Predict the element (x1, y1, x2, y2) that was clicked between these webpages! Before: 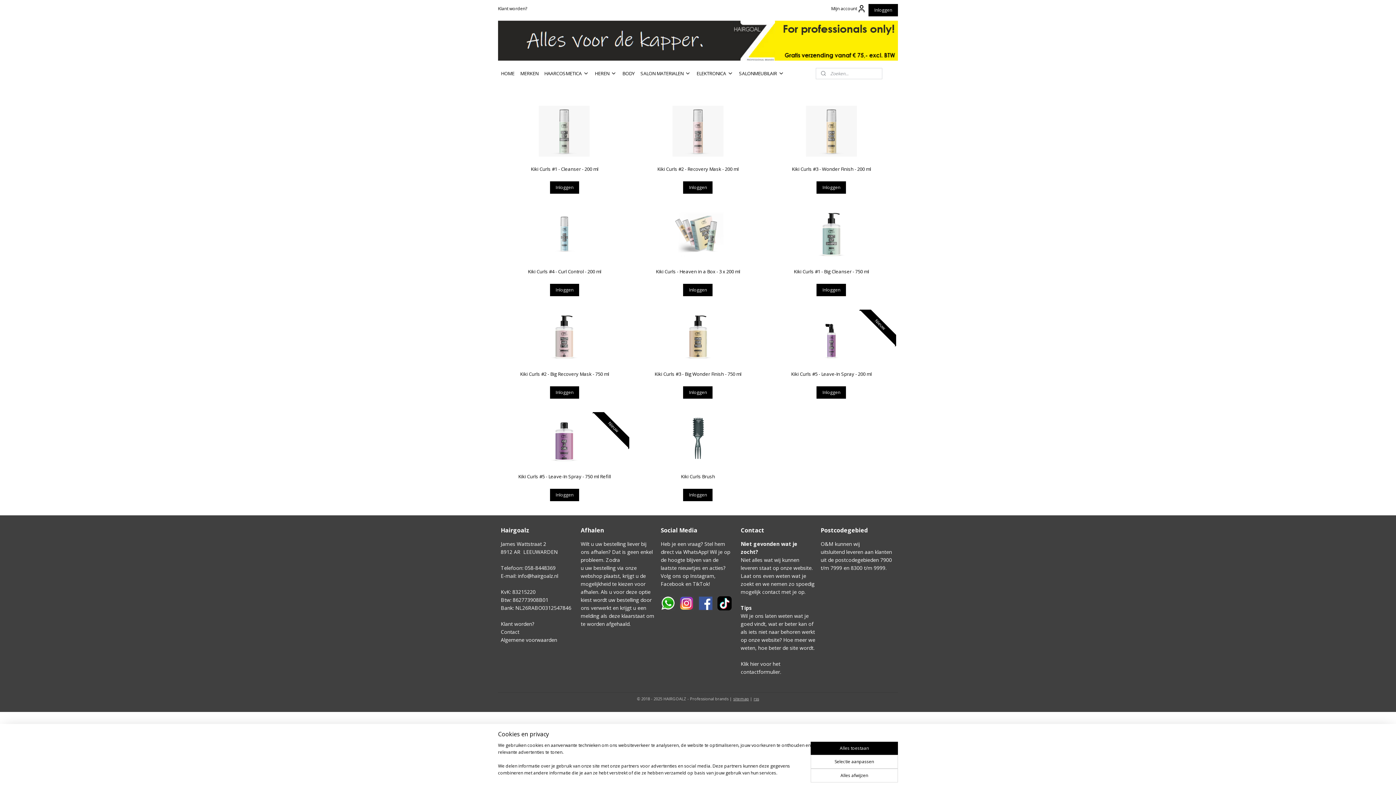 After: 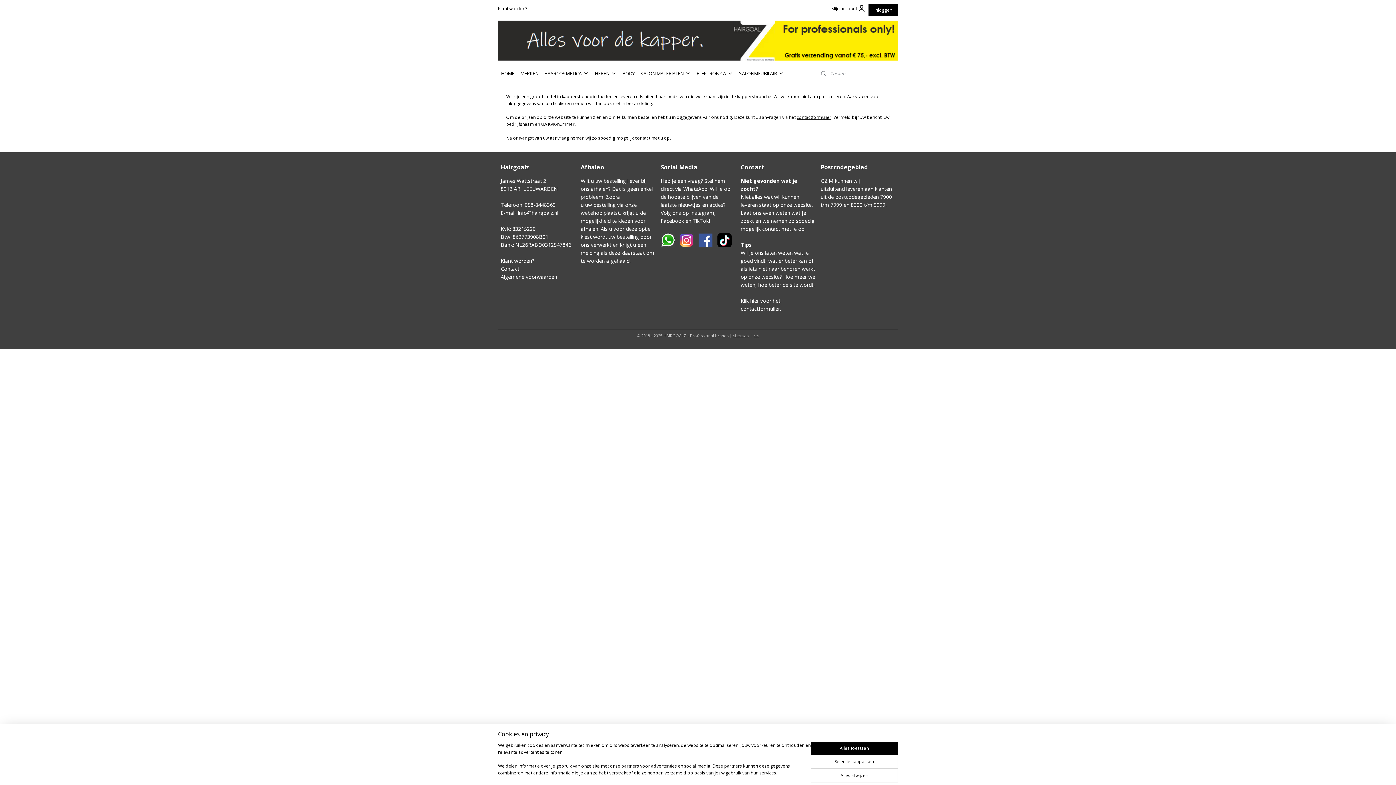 Action: bbox: (500, 620, 534, 627) label: Klant worden?